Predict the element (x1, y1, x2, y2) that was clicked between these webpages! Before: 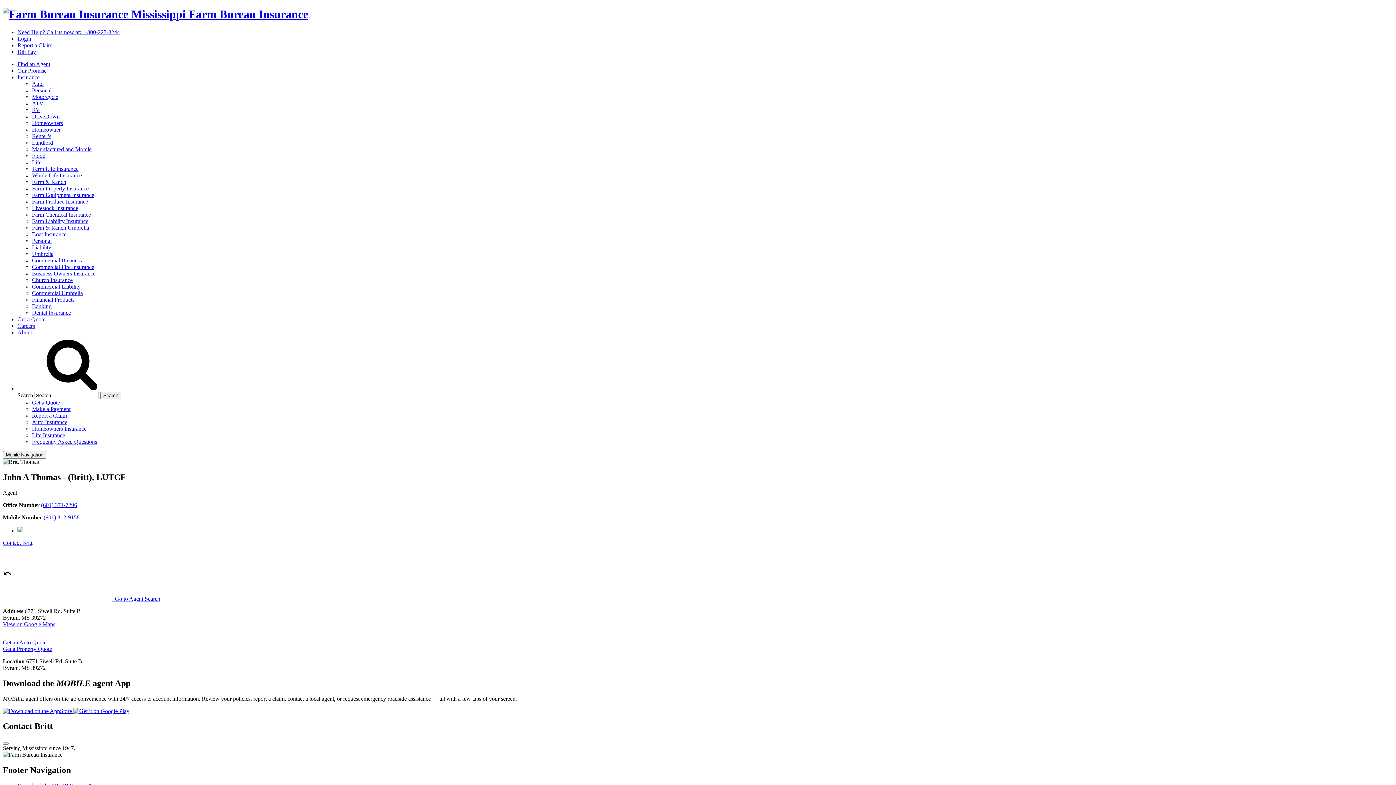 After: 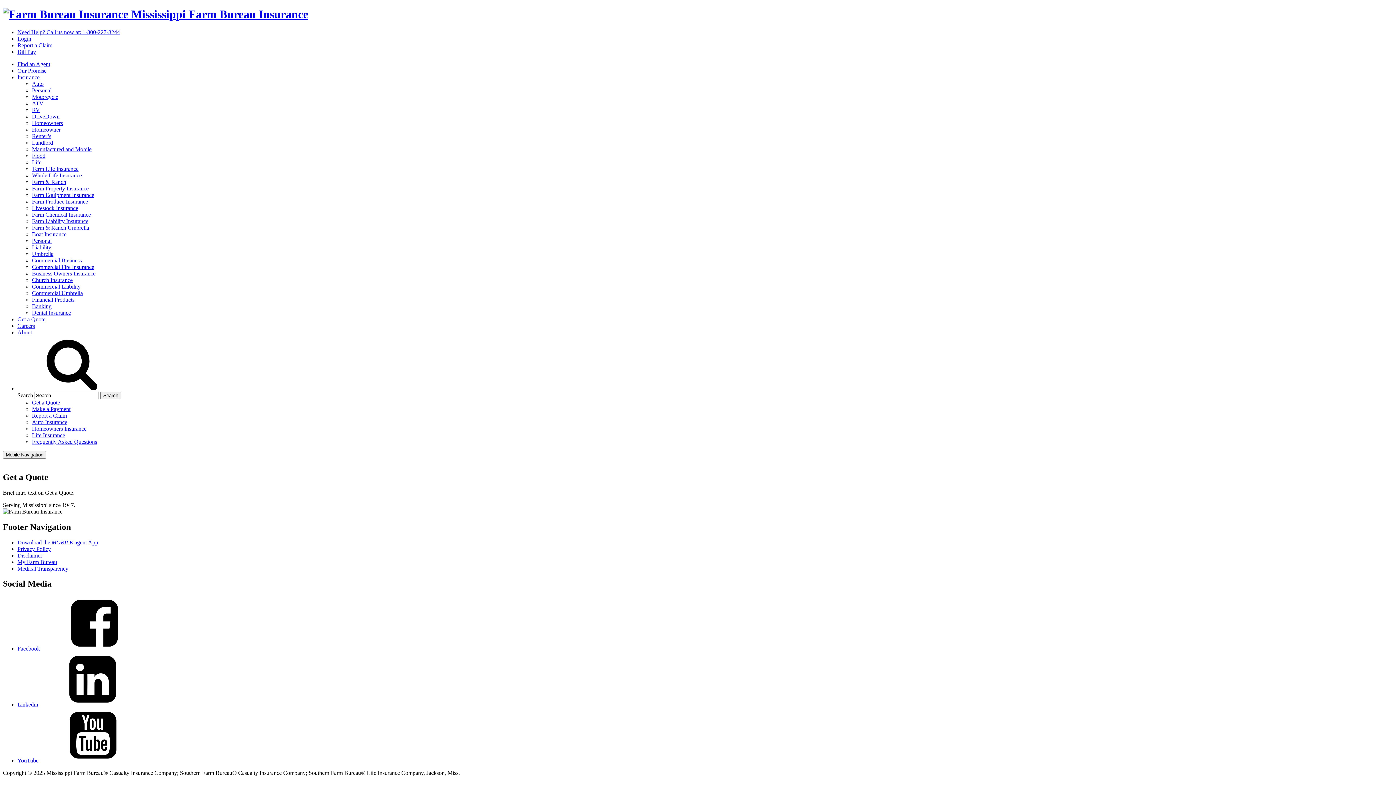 Action: bbox: (32, 399, 60, 405) label: Get a Quote